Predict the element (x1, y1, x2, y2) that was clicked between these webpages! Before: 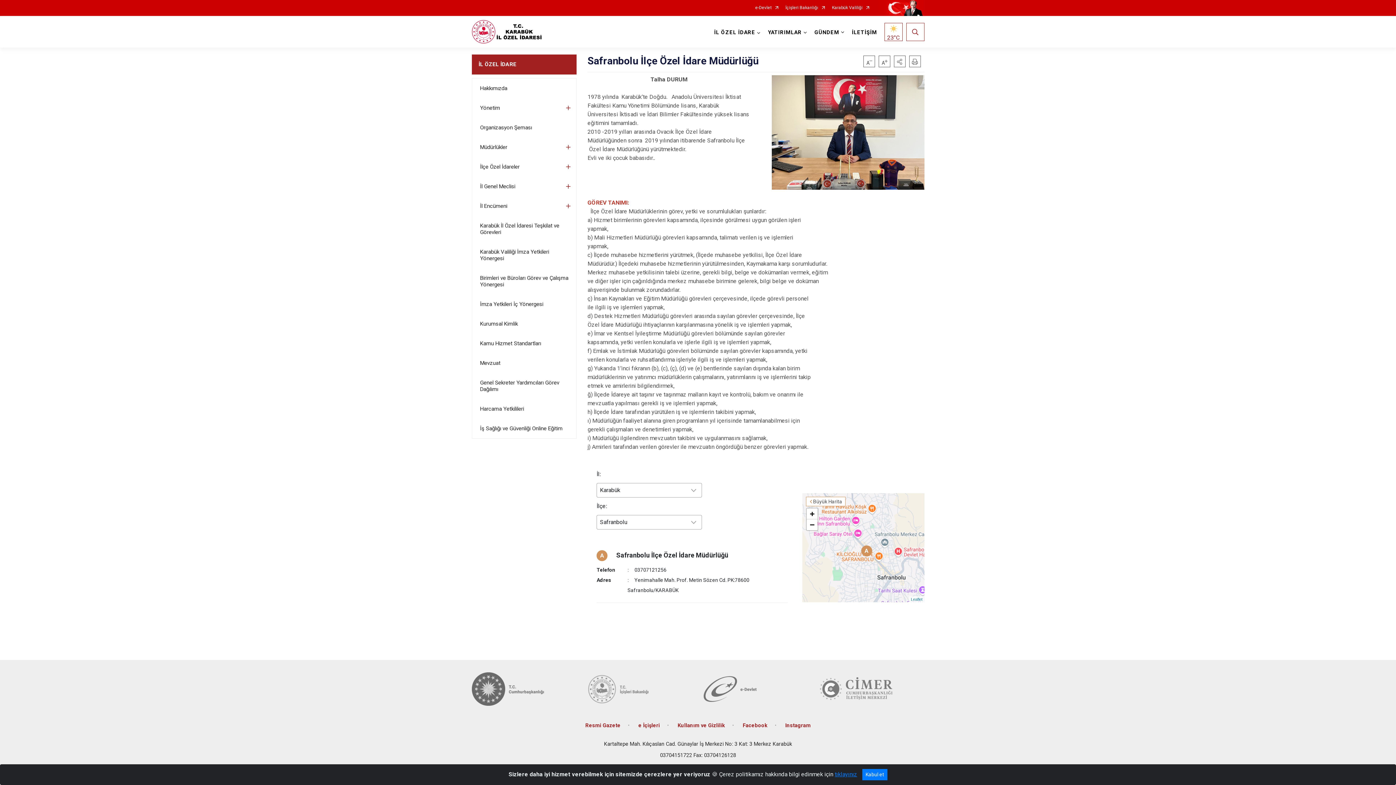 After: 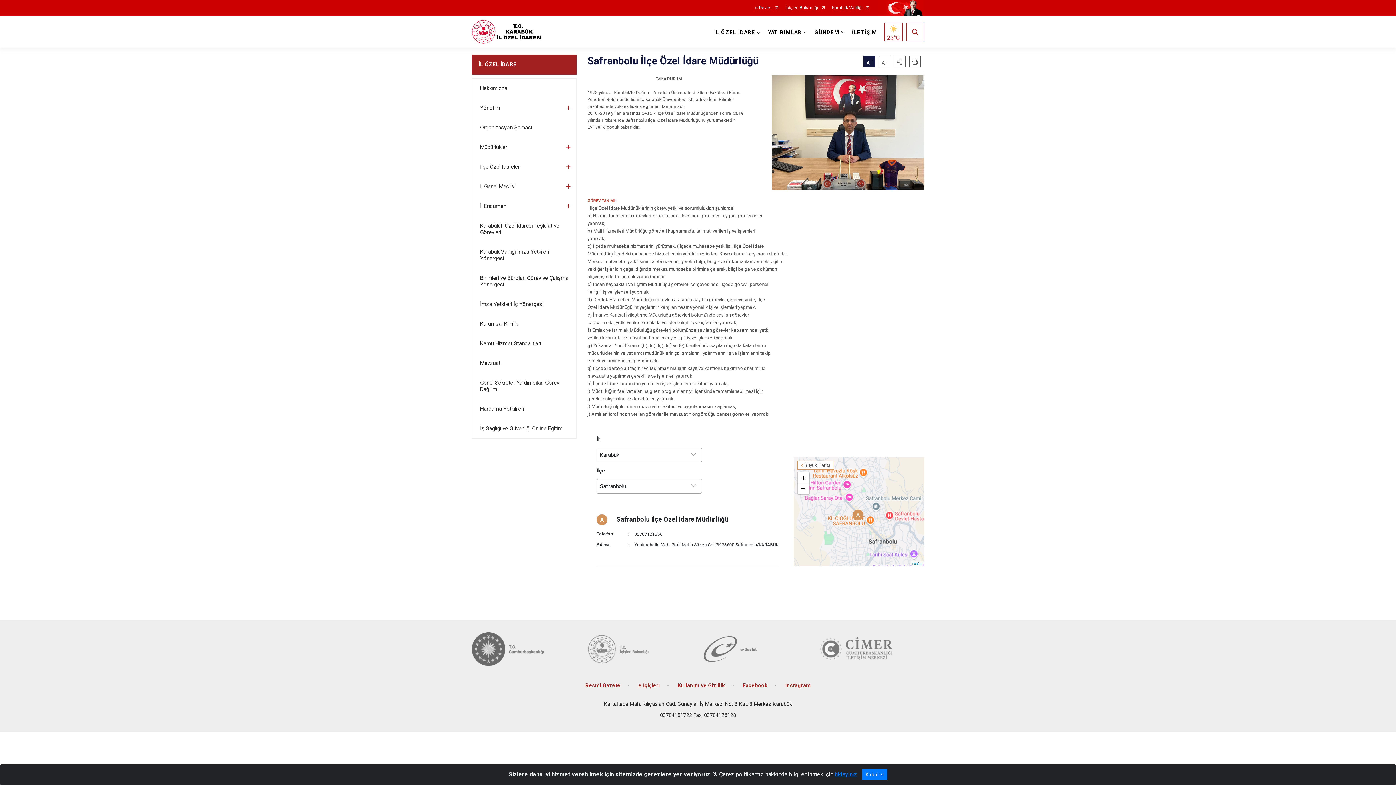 Action: bbox: (863, 55, 875, 67)